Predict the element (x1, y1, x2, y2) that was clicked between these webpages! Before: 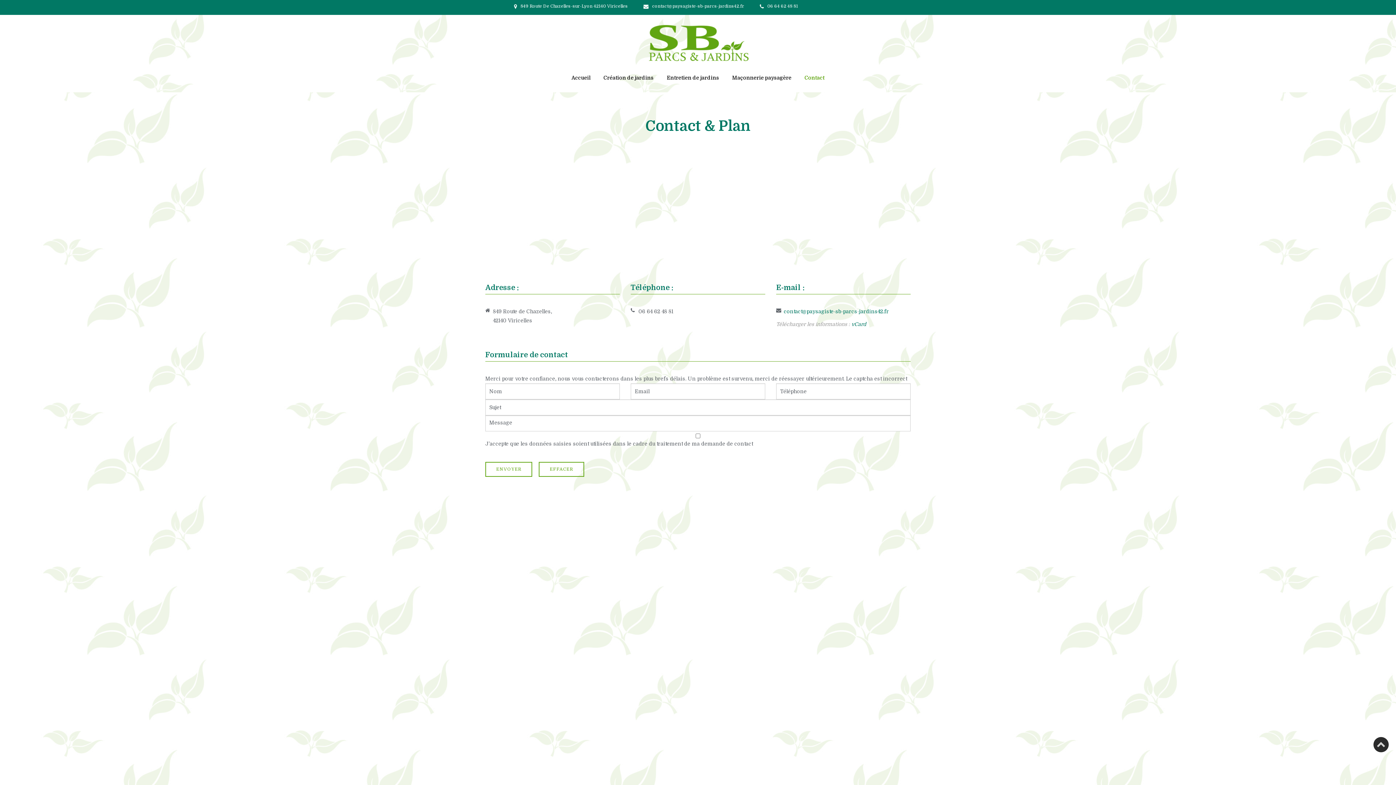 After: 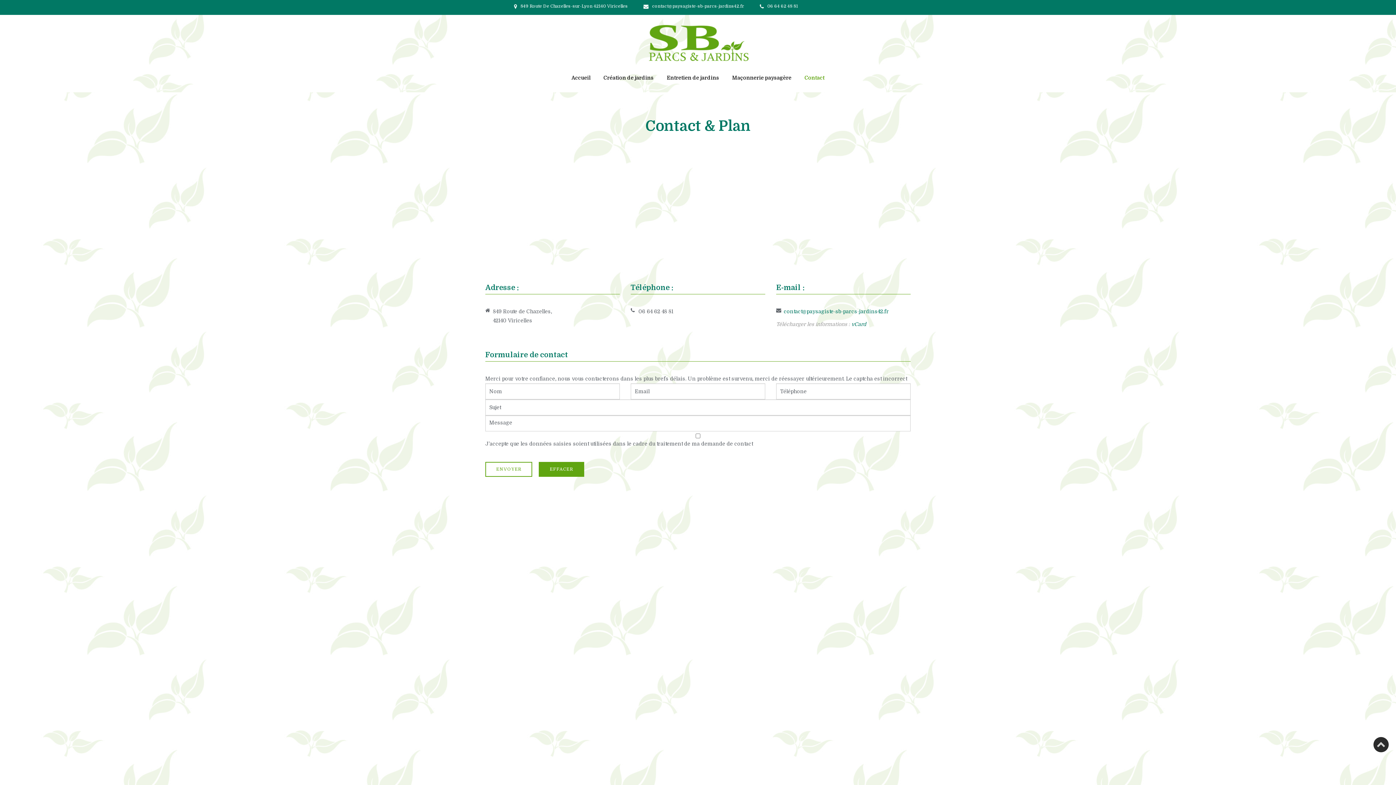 Action: bbox: (539, 462, 584, 477) label: EFFACER